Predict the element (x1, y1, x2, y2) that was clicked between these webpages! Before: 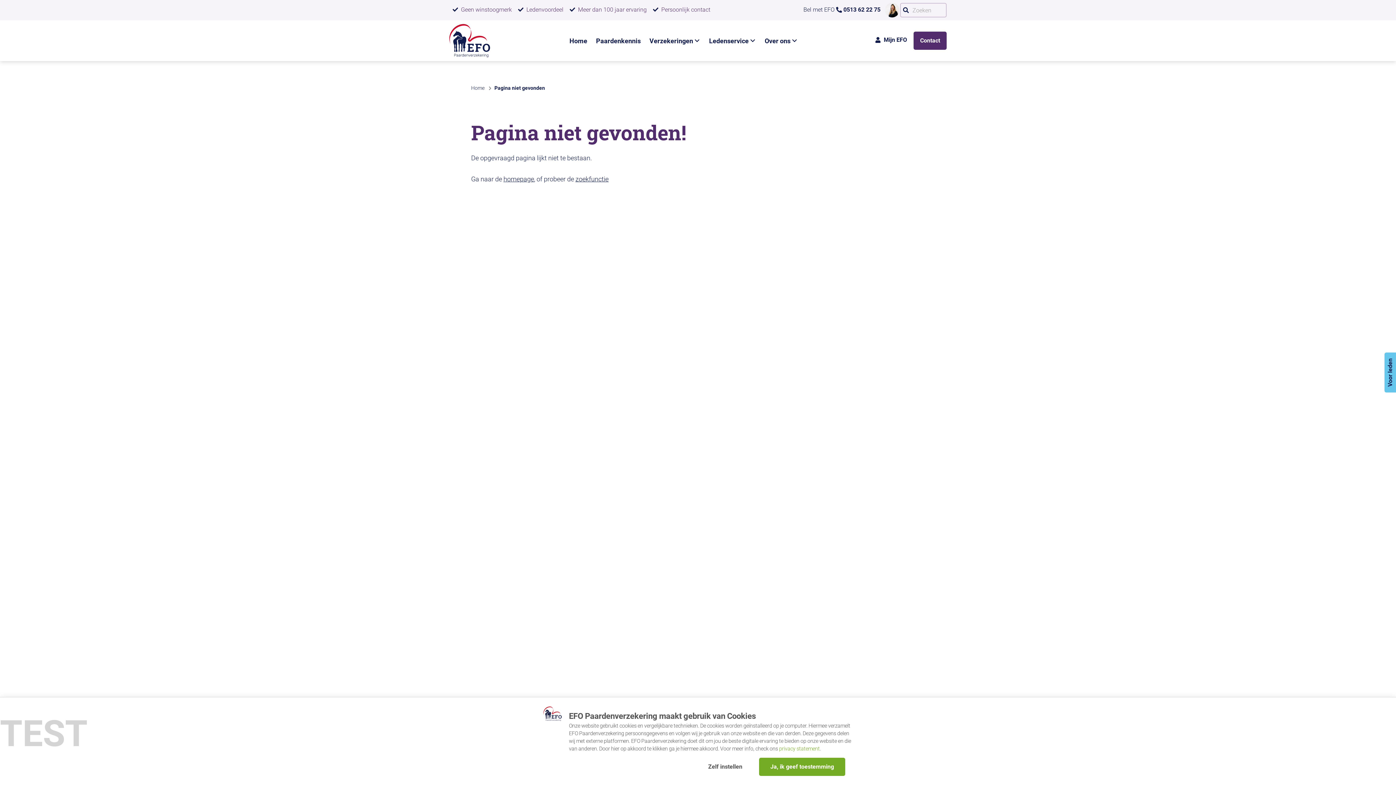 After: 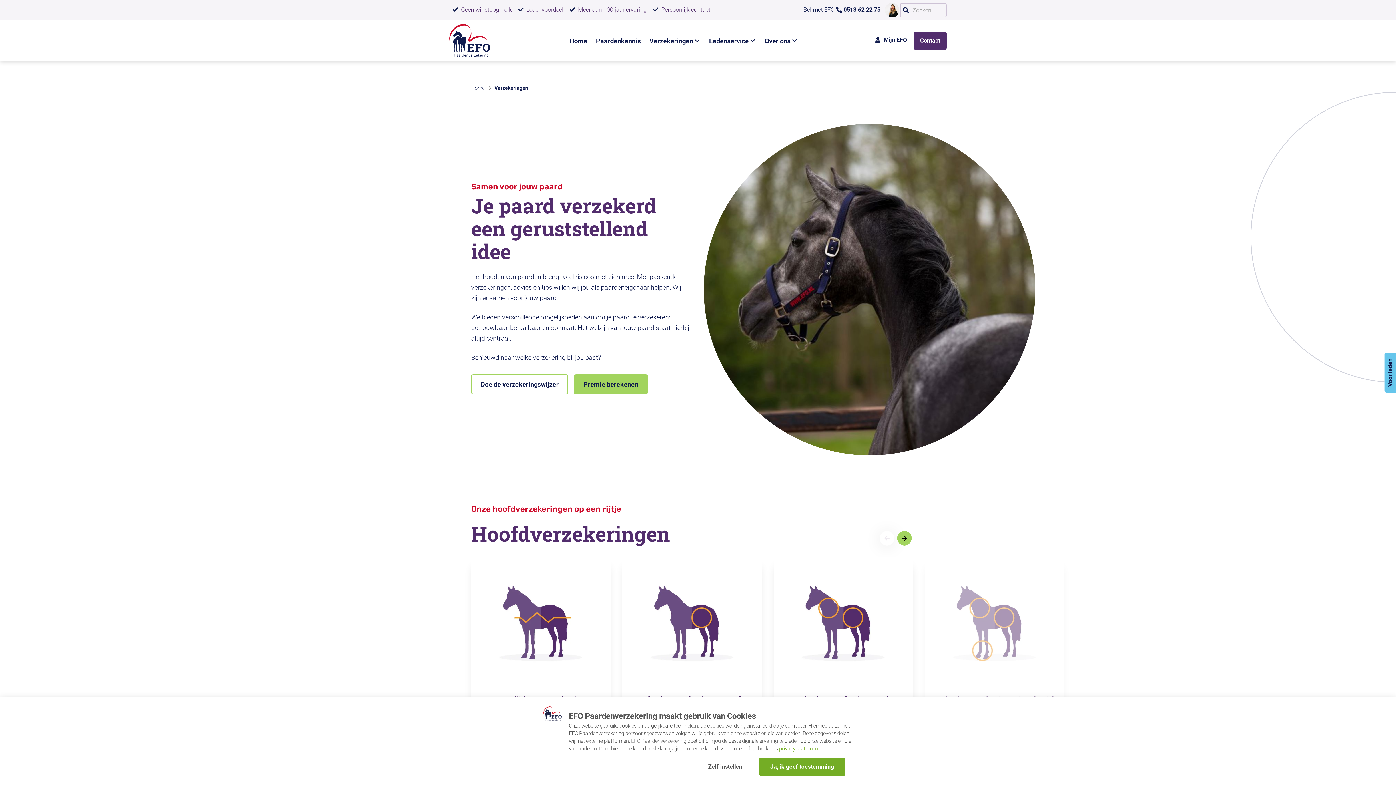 Action: label: Verzekeringen bbox: (649, 34, 700, 47)